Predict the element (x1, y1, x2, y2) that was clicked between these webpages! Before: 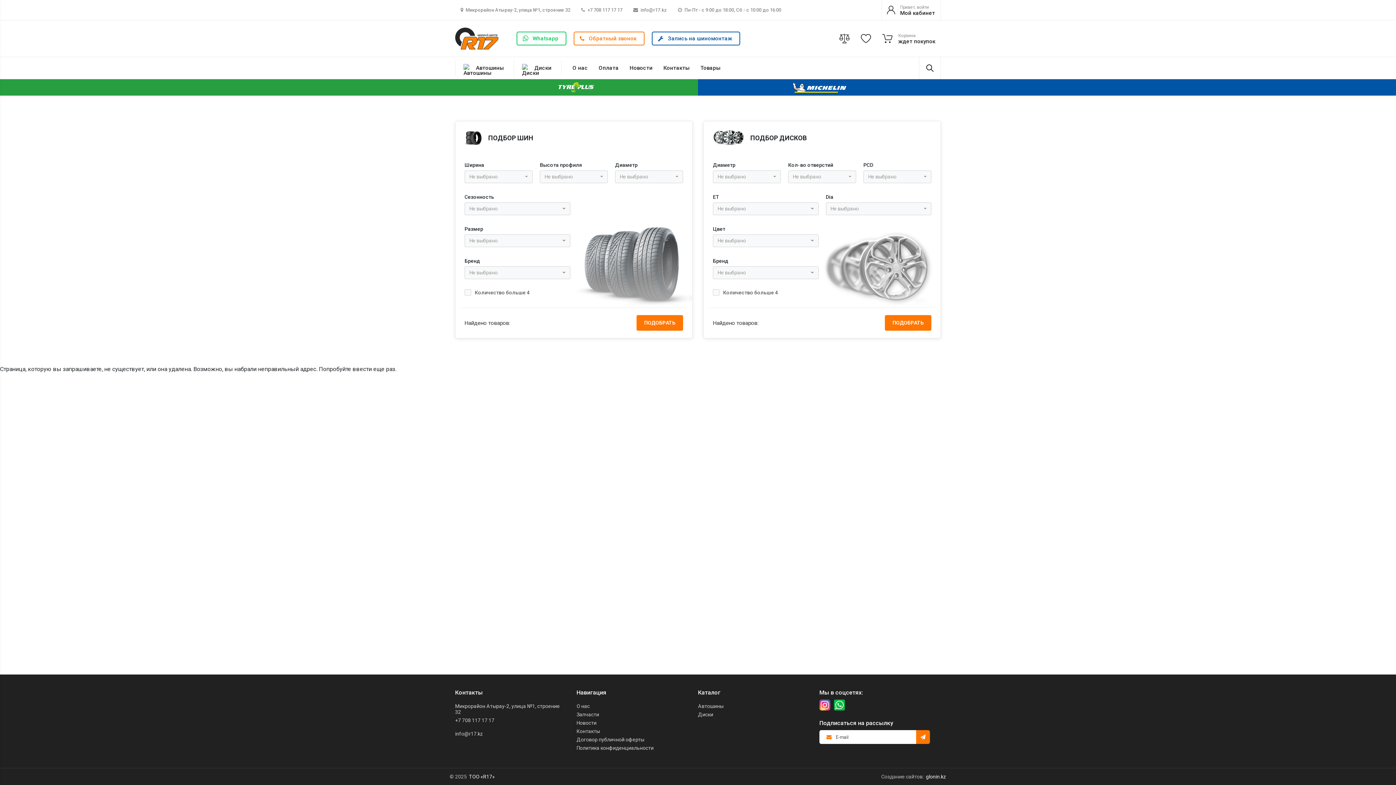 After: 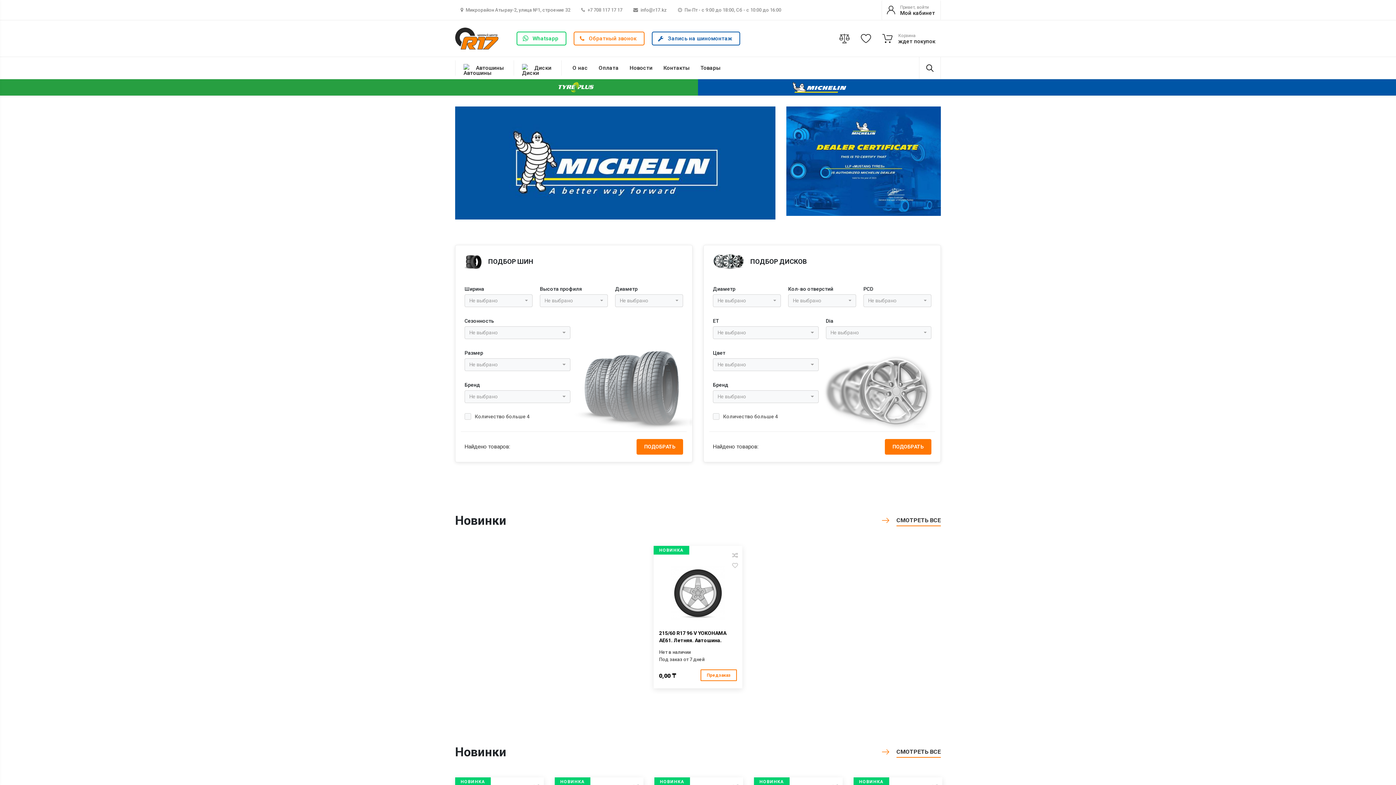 Action: bbox: (455, 26, 498, 50)